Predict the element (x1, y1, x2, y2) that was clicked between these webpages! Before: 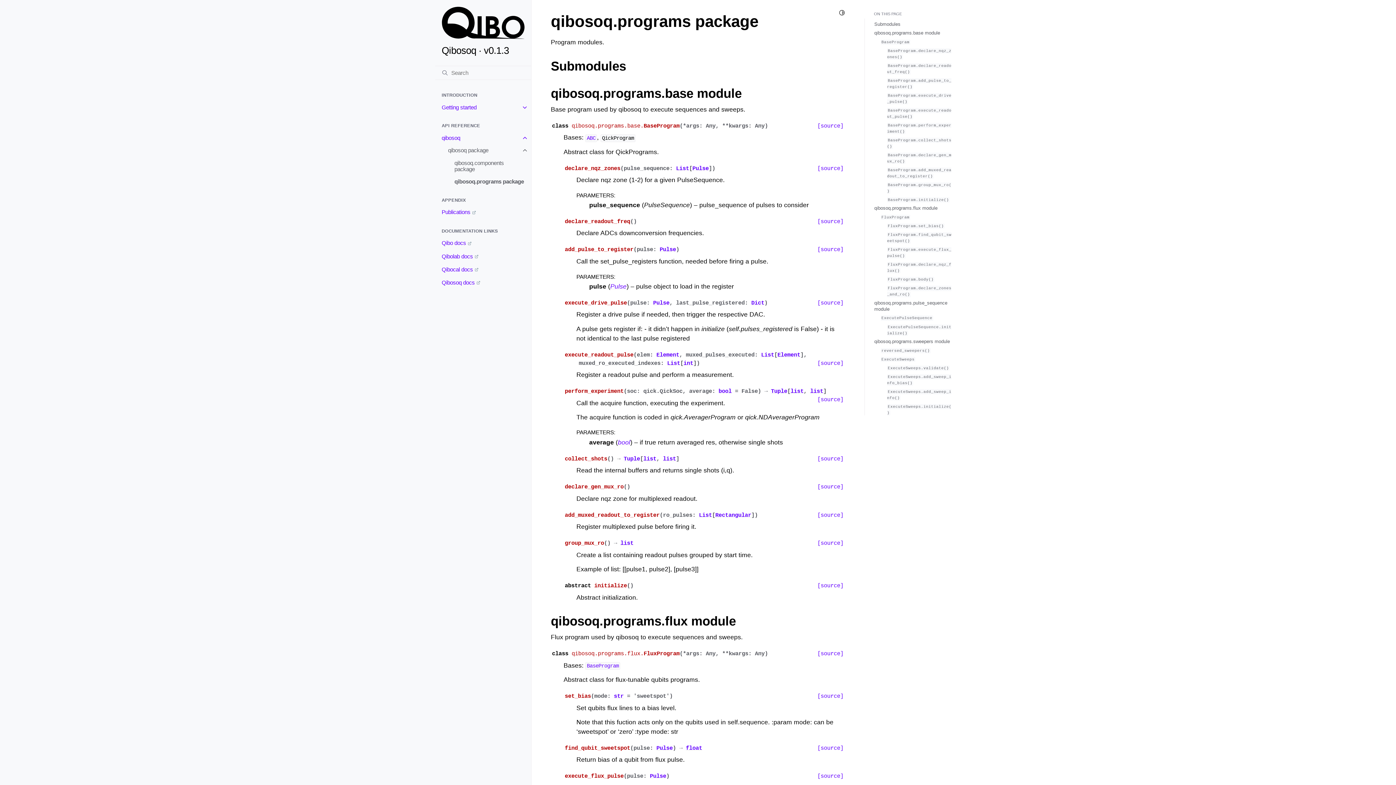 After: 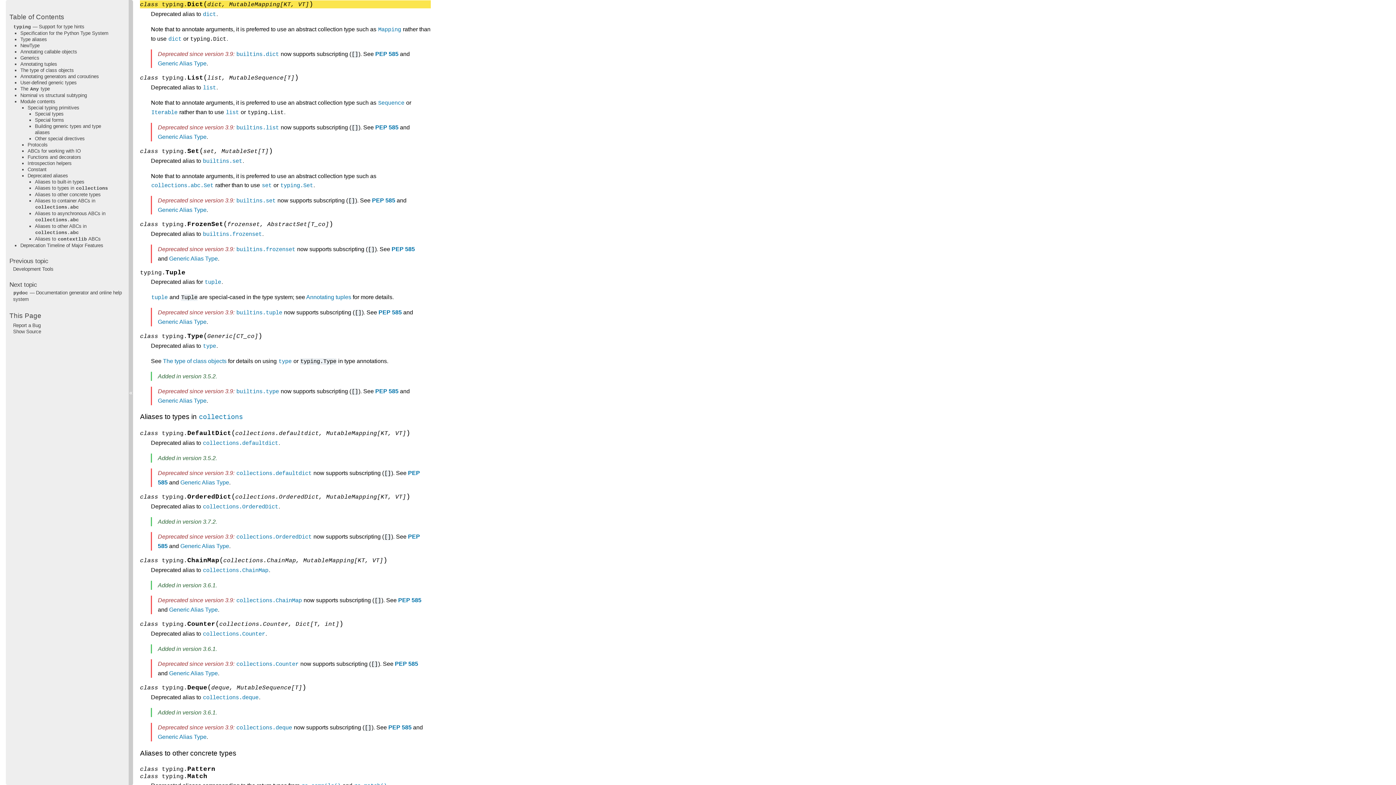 Action: label: Dict bbox: (751, 299, 764, 306)